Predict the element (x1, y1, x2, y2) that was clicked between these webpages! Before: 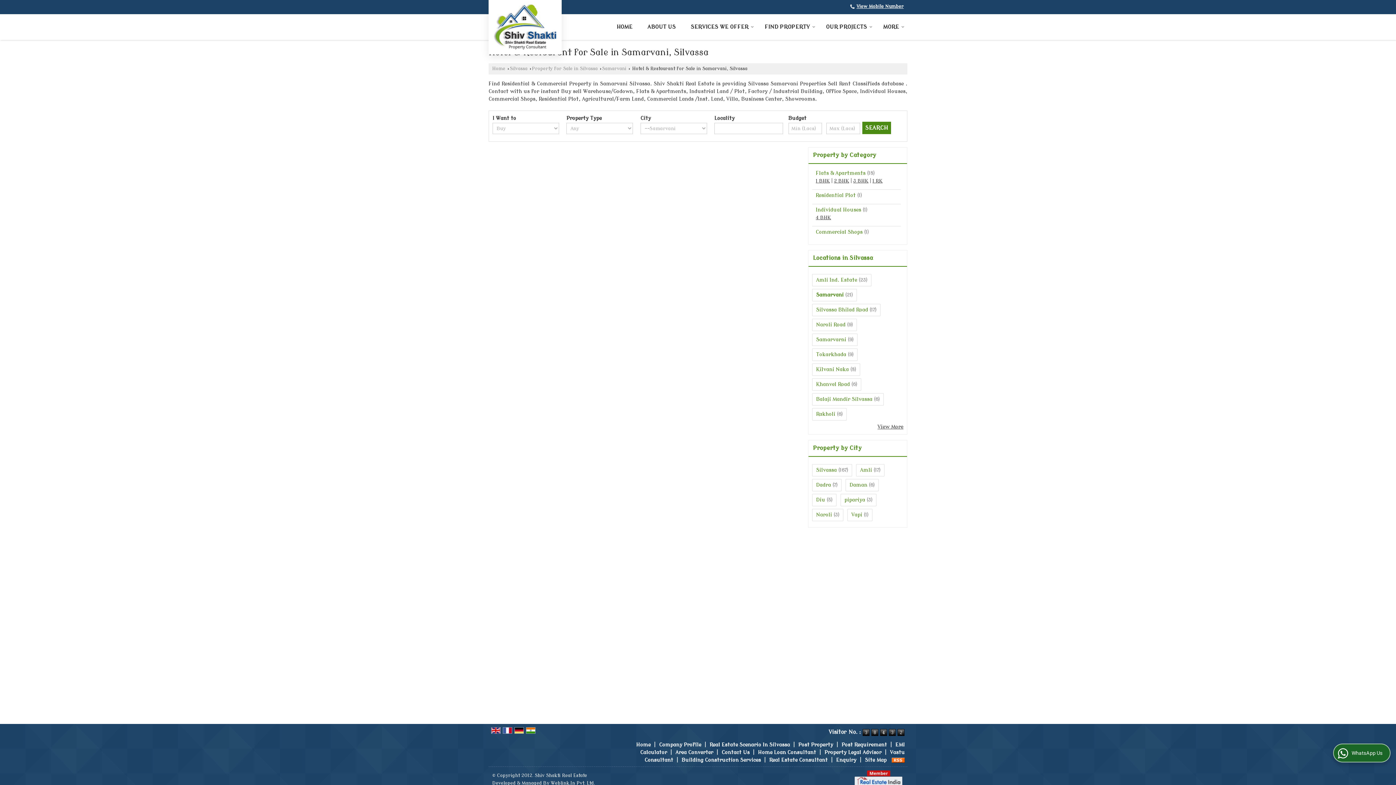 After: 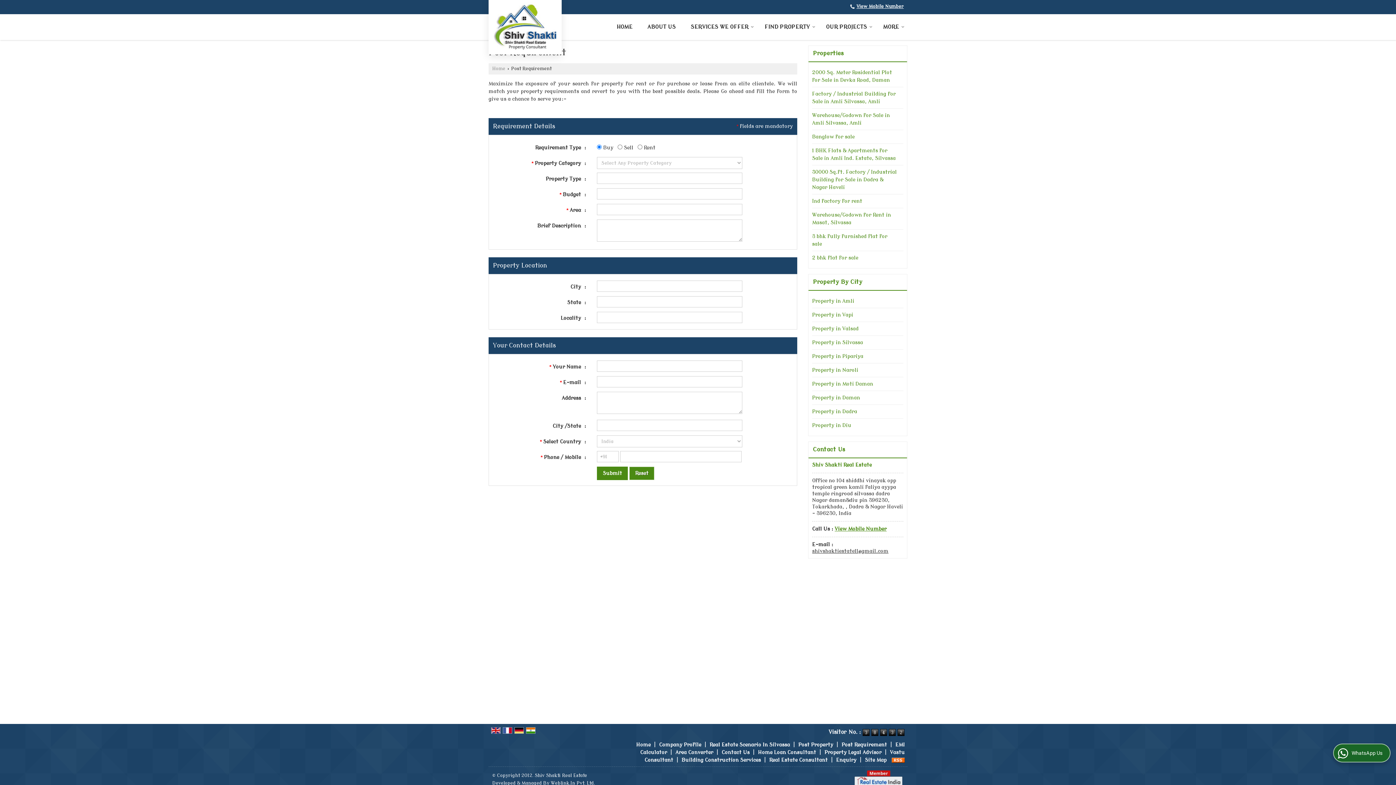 Action: bbox: (841, 742, 887, 748) label: Post Requirement